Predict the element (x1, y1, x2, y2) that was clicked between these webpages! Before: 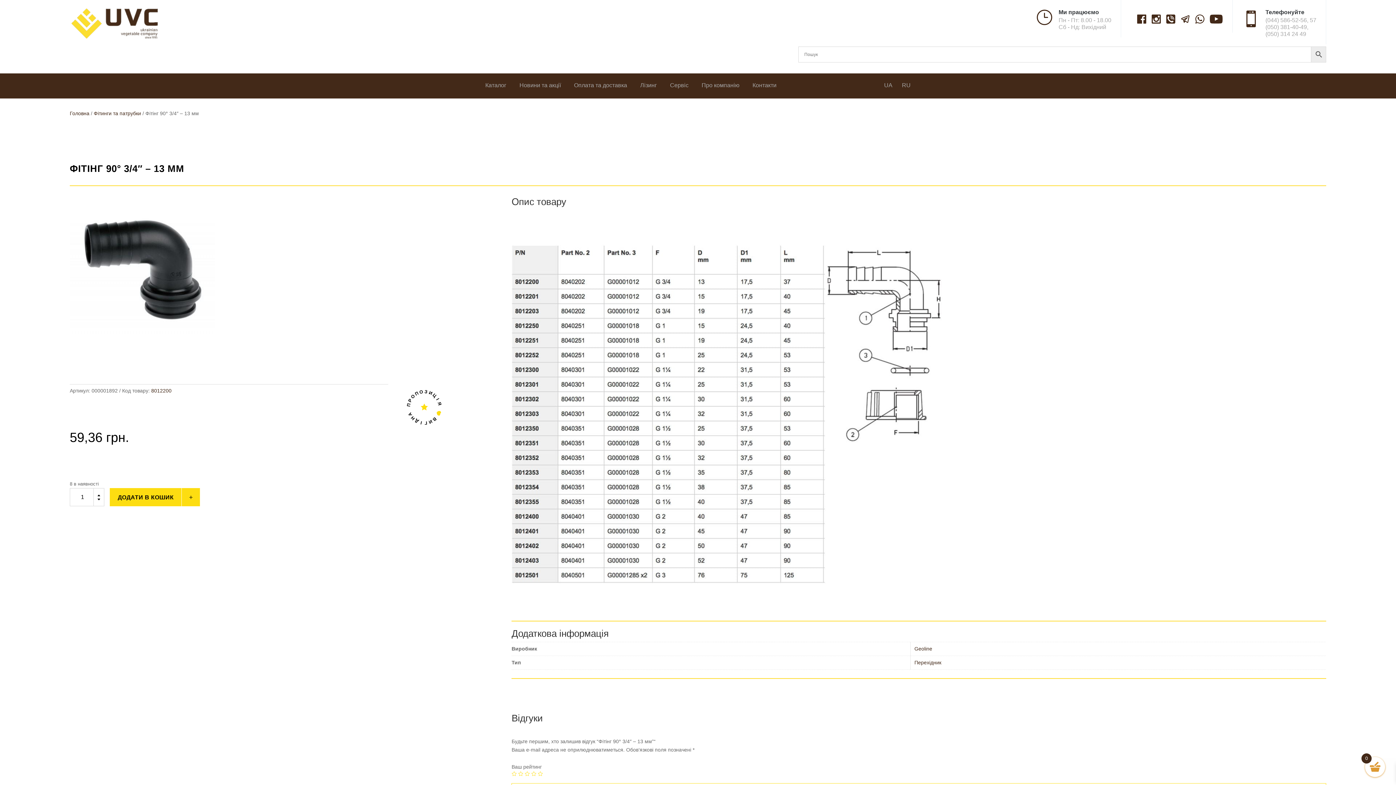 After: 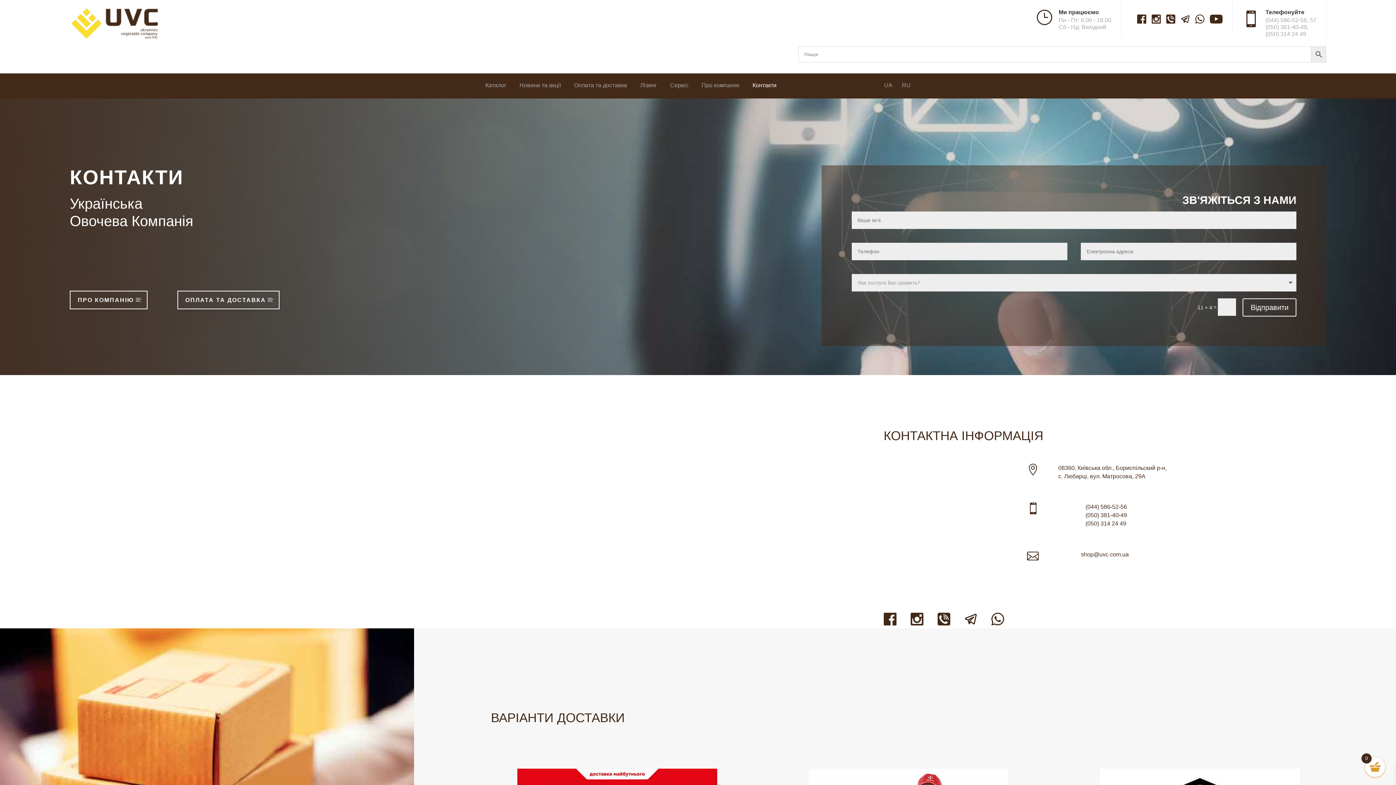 Action: bbox: (752, 82, 776, 98) label: Контакти